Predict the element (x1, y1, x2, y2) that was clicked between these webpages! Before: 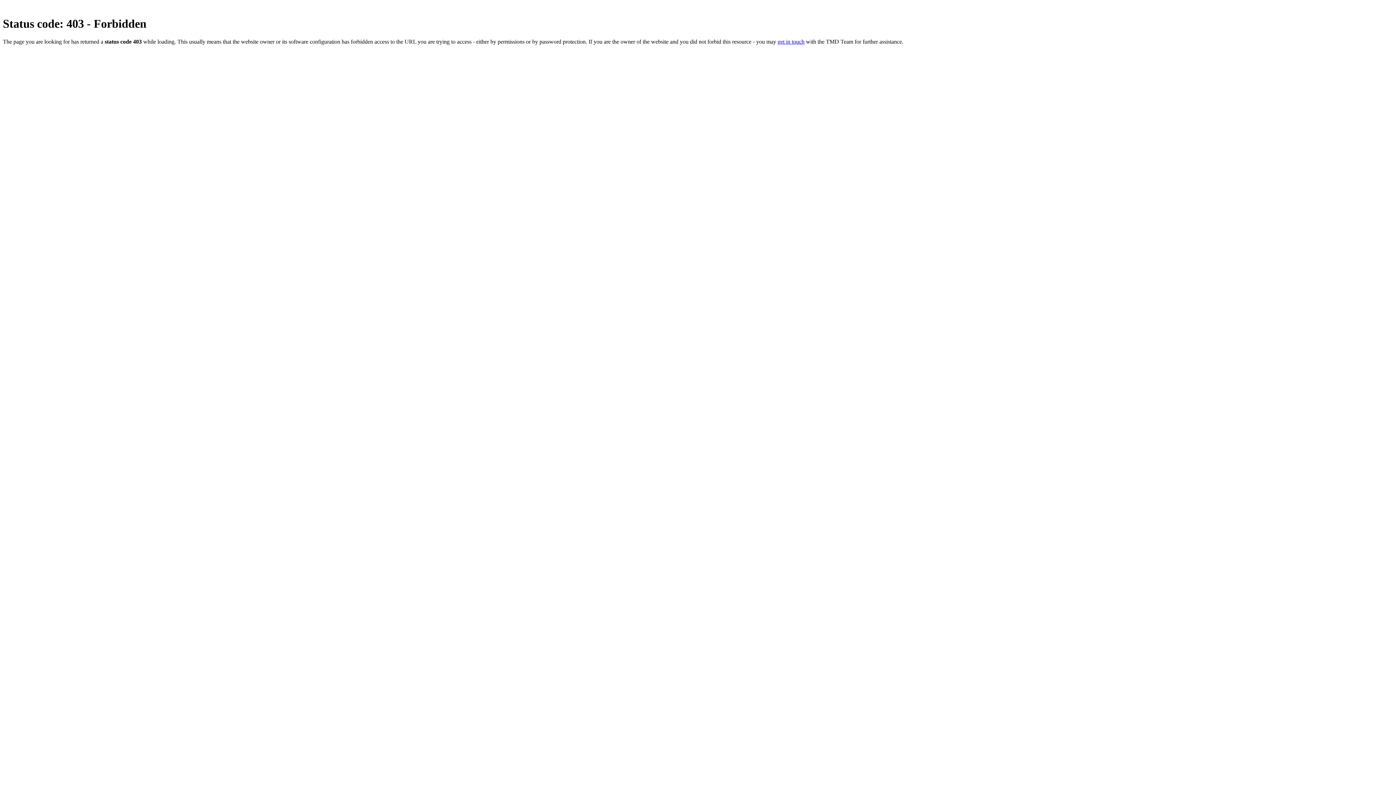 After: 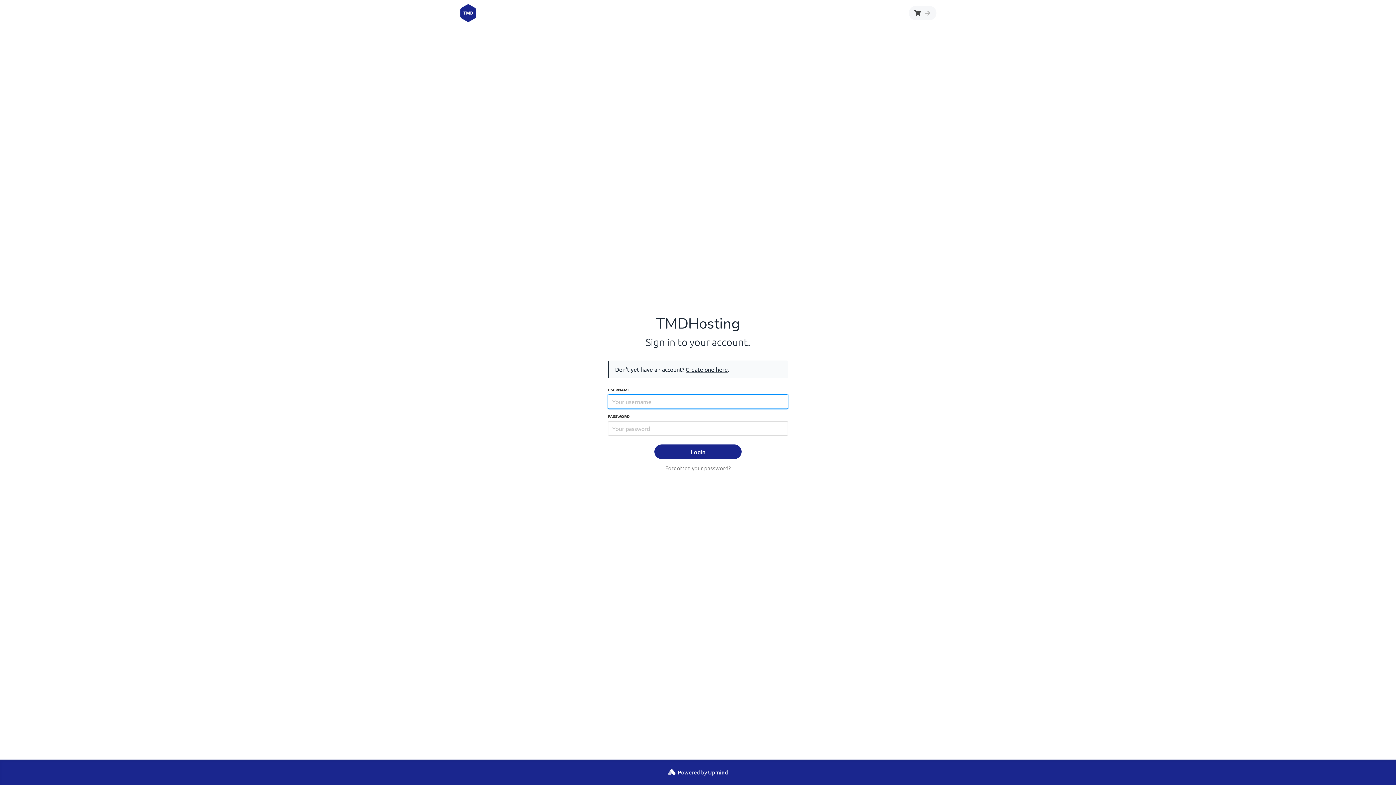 Action: bbox: (777, 38, 804, 44) label: get in touch